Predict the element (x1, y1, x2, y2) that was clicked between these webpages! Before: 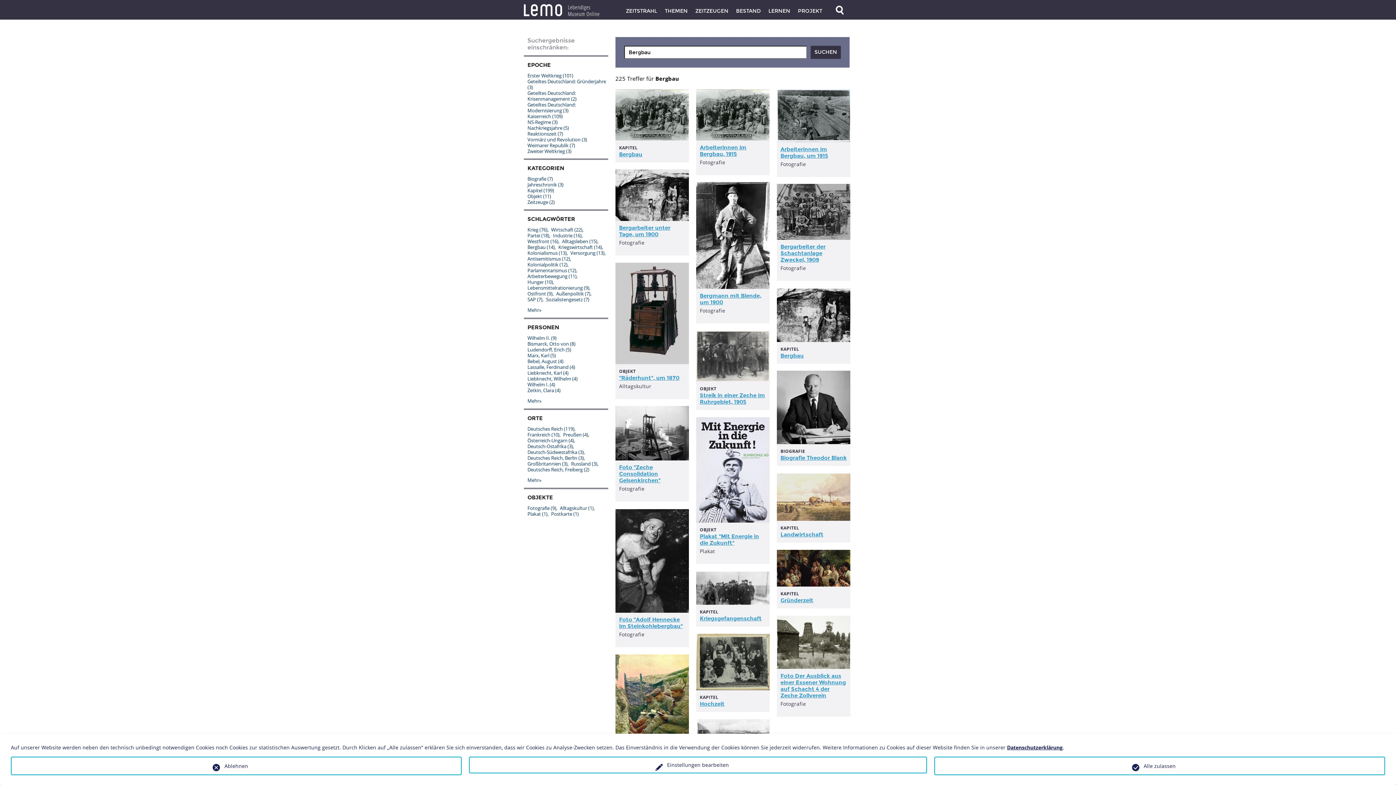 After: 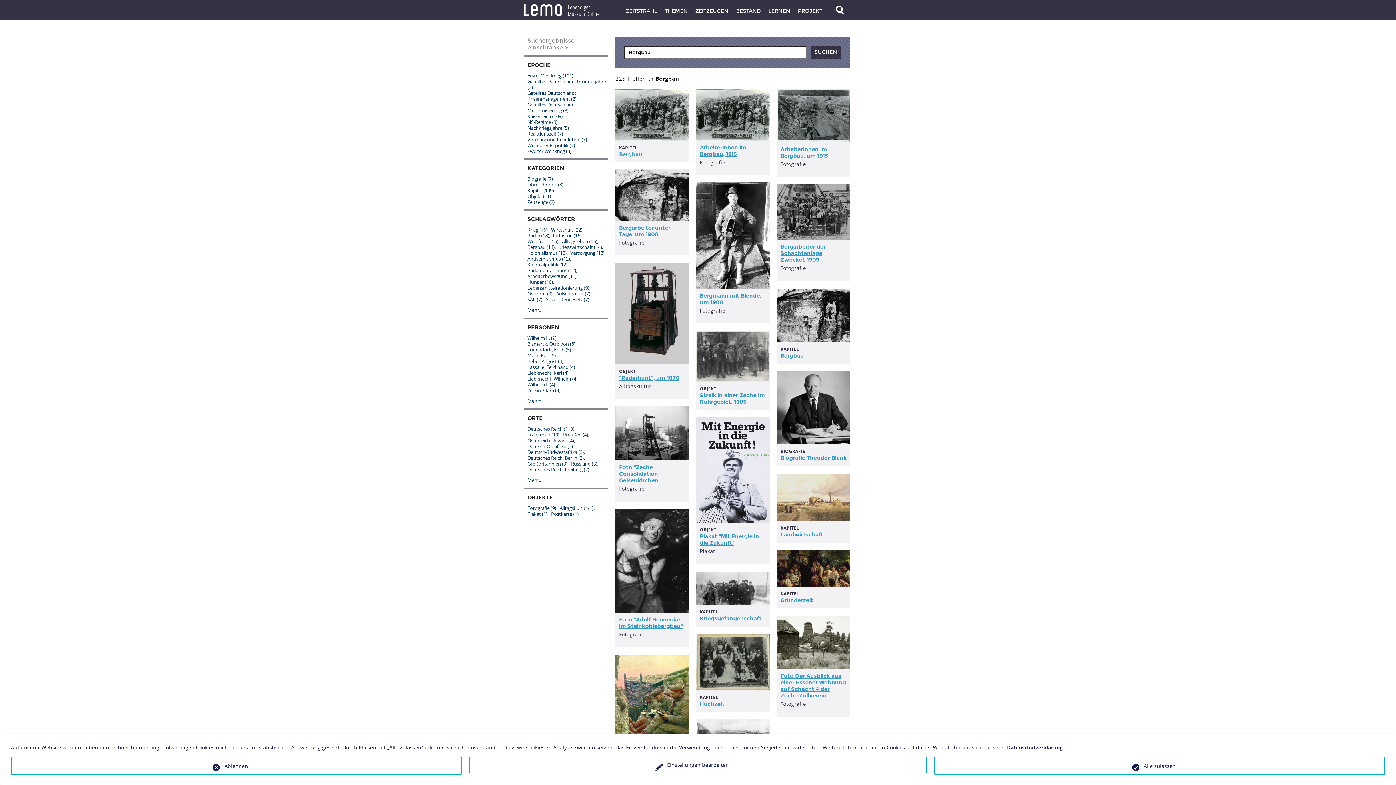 Action: bbox: (700, 615, 761, 622) label: Kriegsgefangenschaft